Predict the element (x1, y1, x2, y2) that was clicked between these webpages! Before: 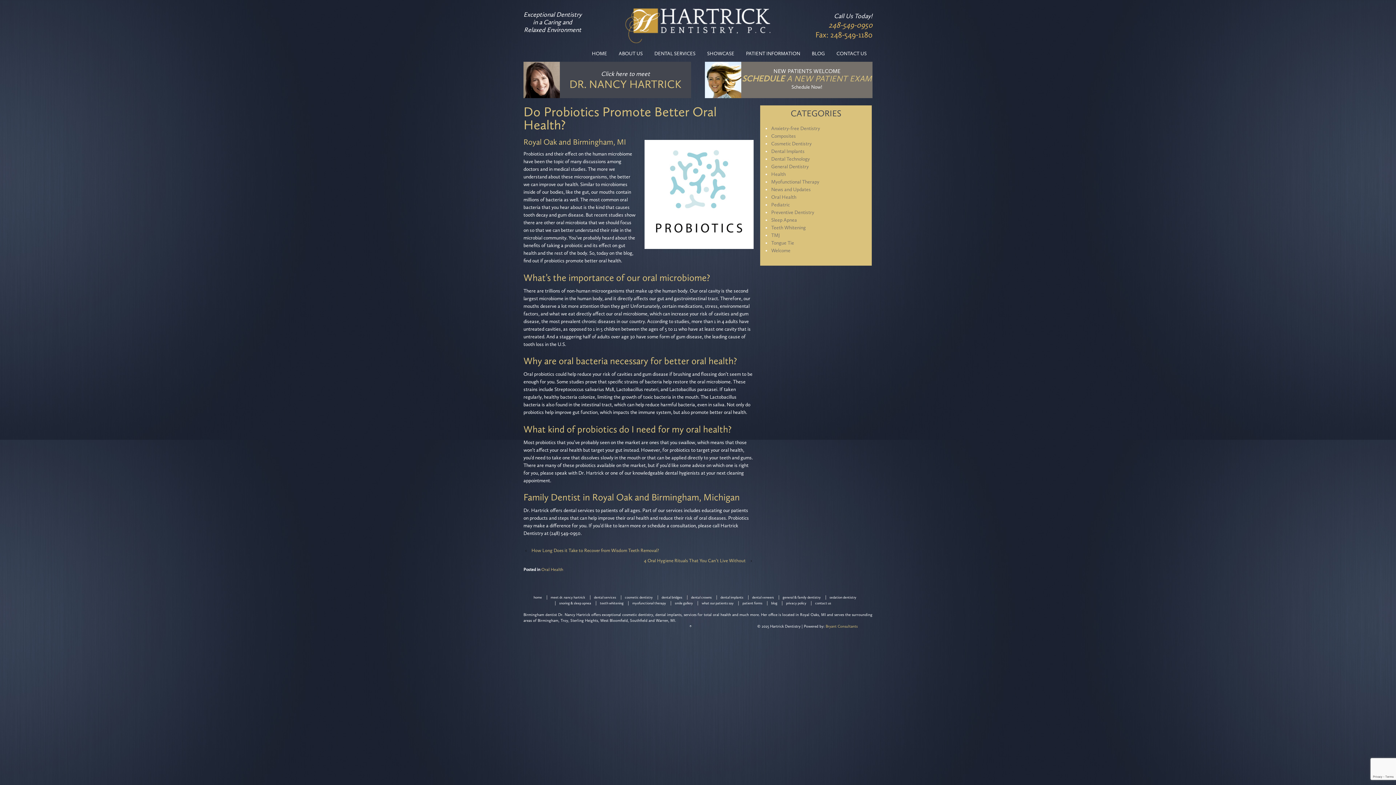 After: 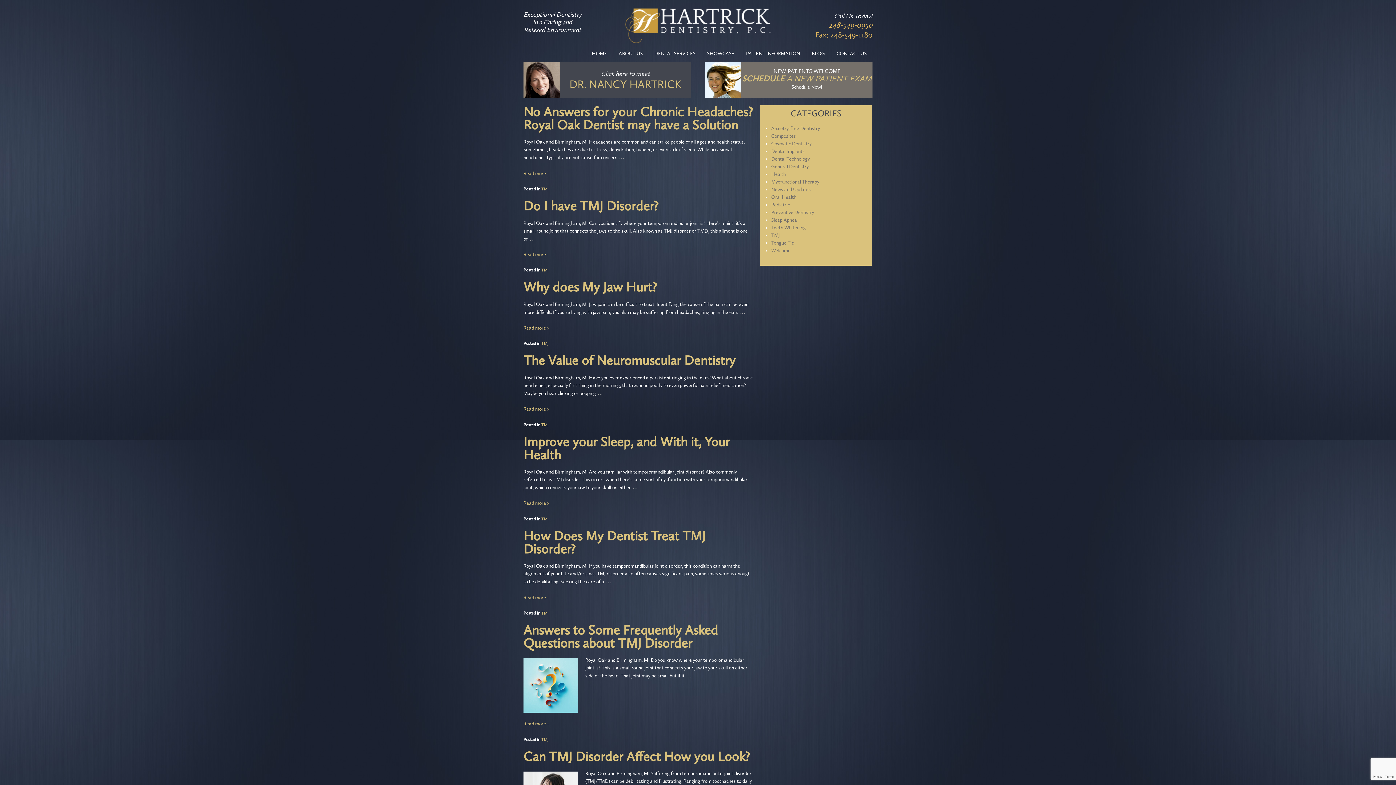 Action: label: TMJ bbox: (771, 232, 780, 238)